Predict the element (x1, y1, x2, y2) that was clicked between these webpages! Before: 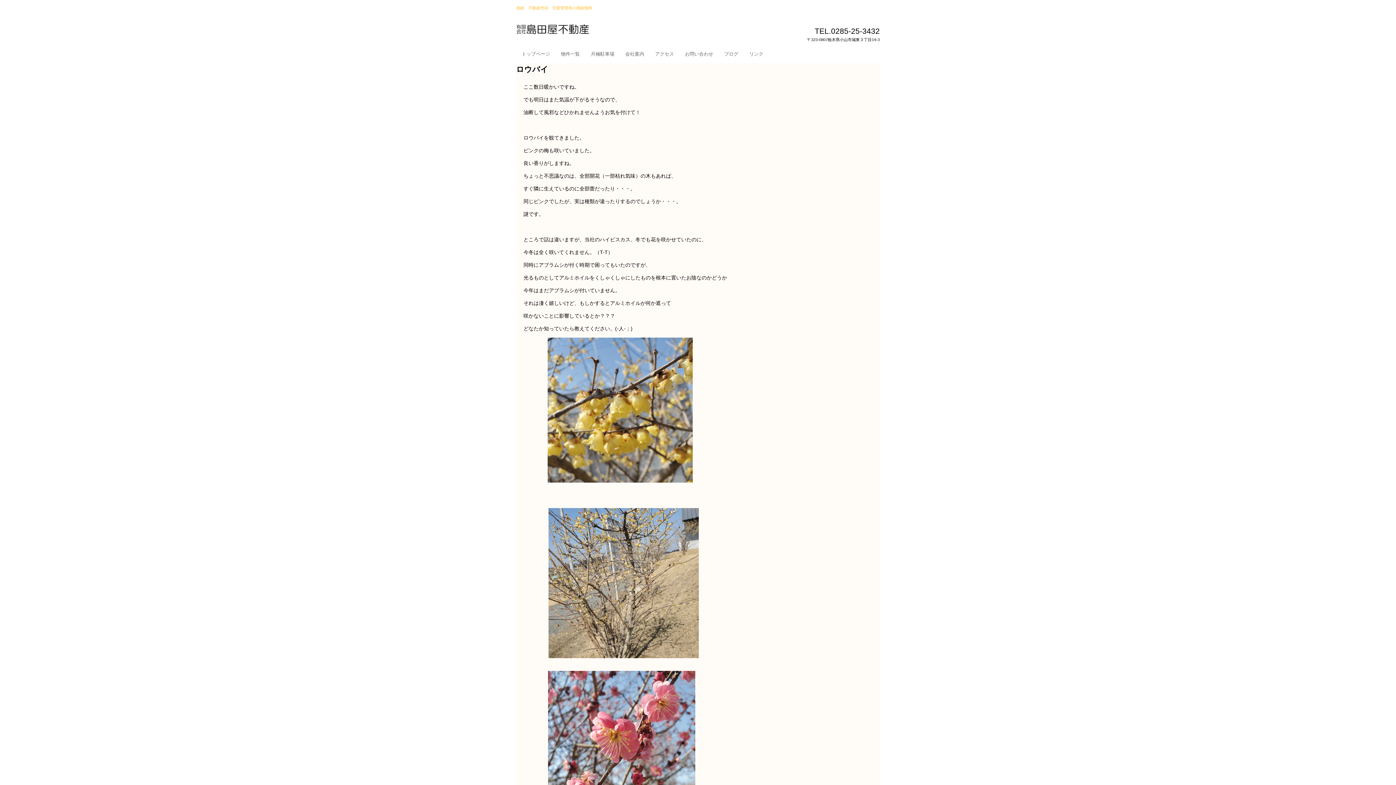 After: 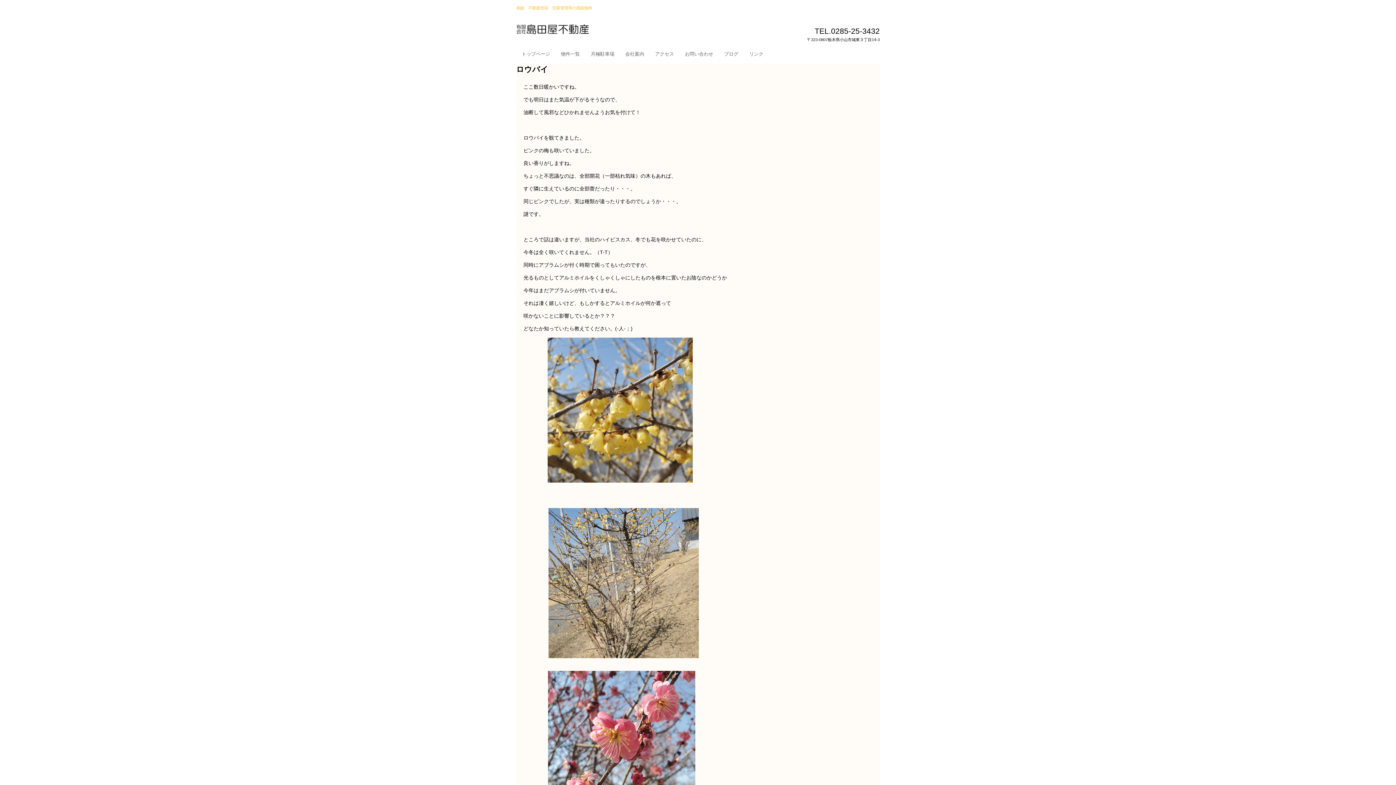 Action: bbox: (523, 337, 872, 482)